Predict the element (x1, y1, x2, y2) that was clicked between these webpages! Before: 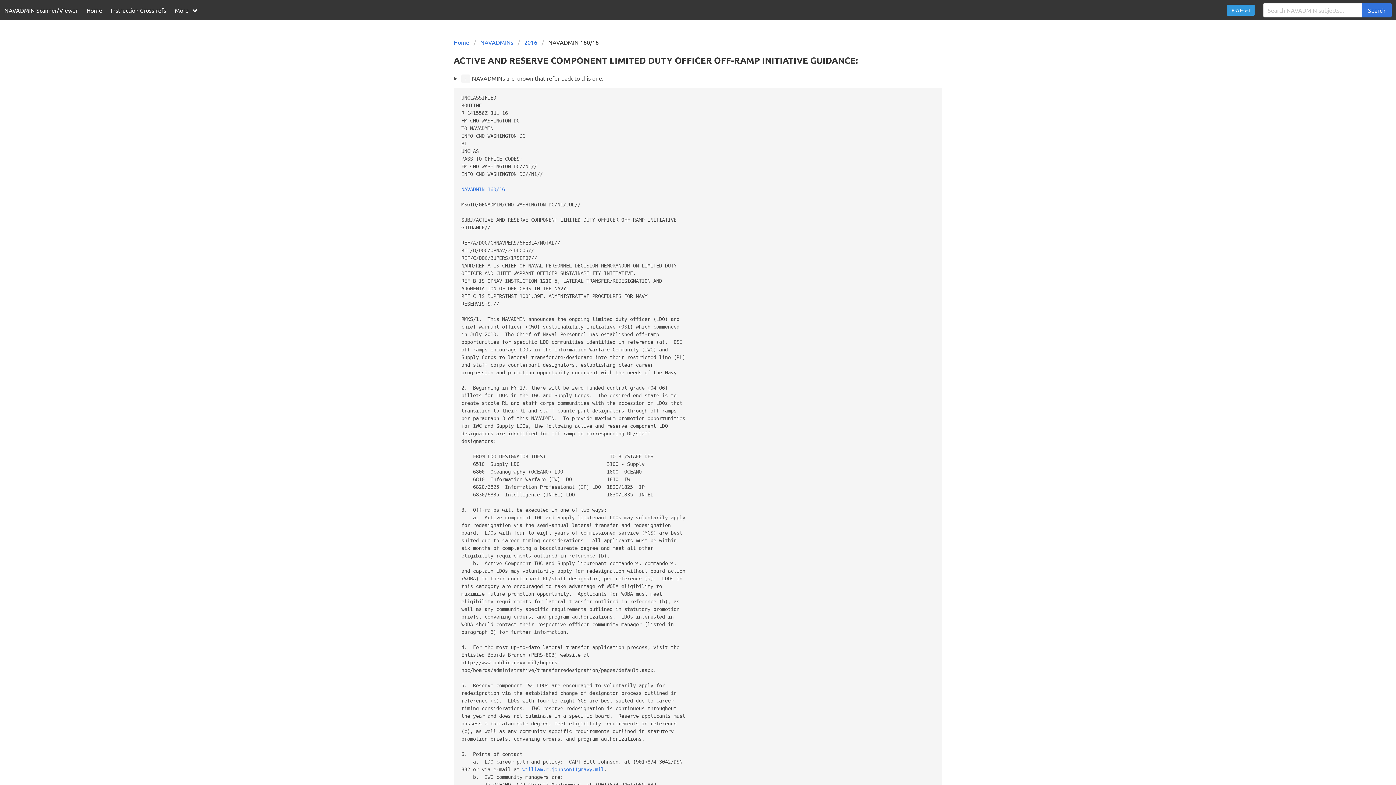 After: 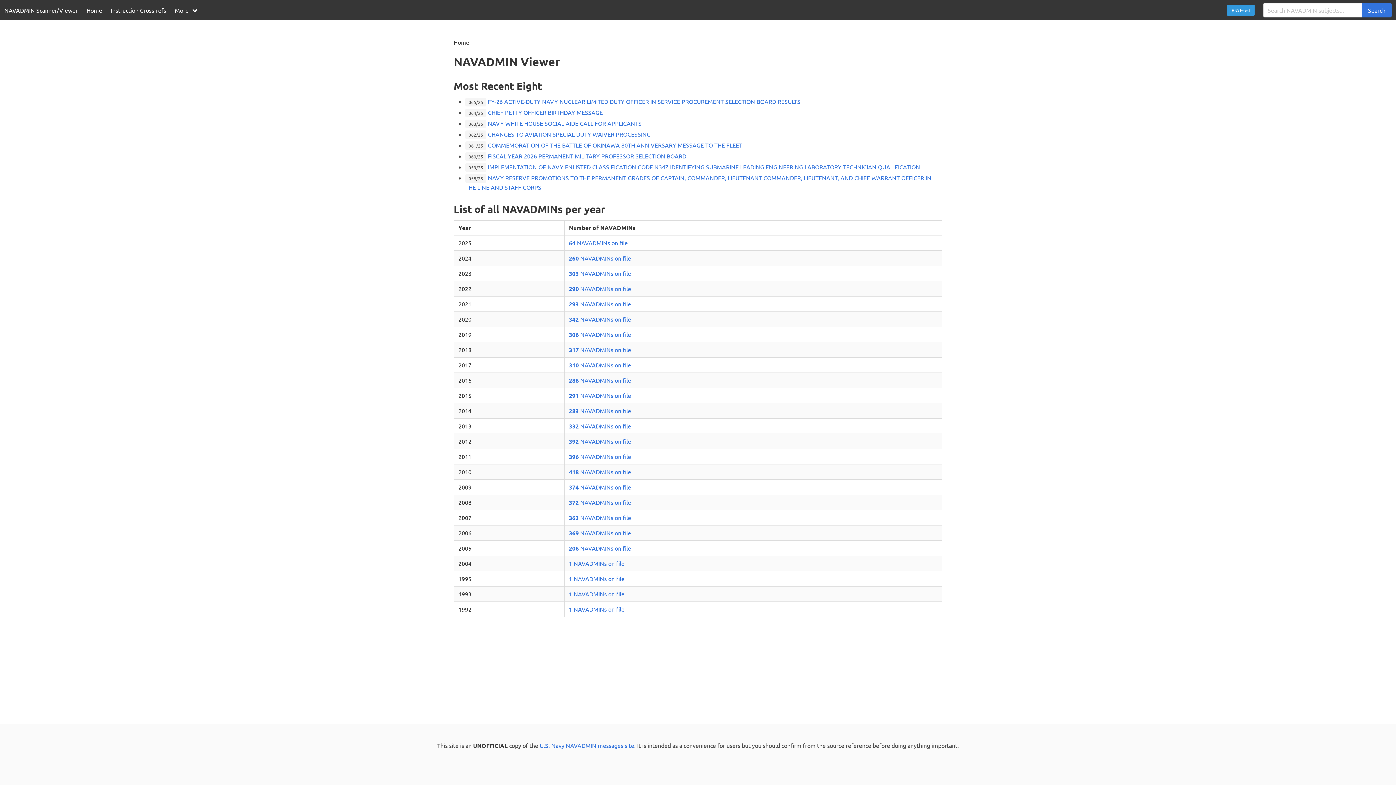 Action: bbox: (476, 37, 517, 46) label: NAVADMINs